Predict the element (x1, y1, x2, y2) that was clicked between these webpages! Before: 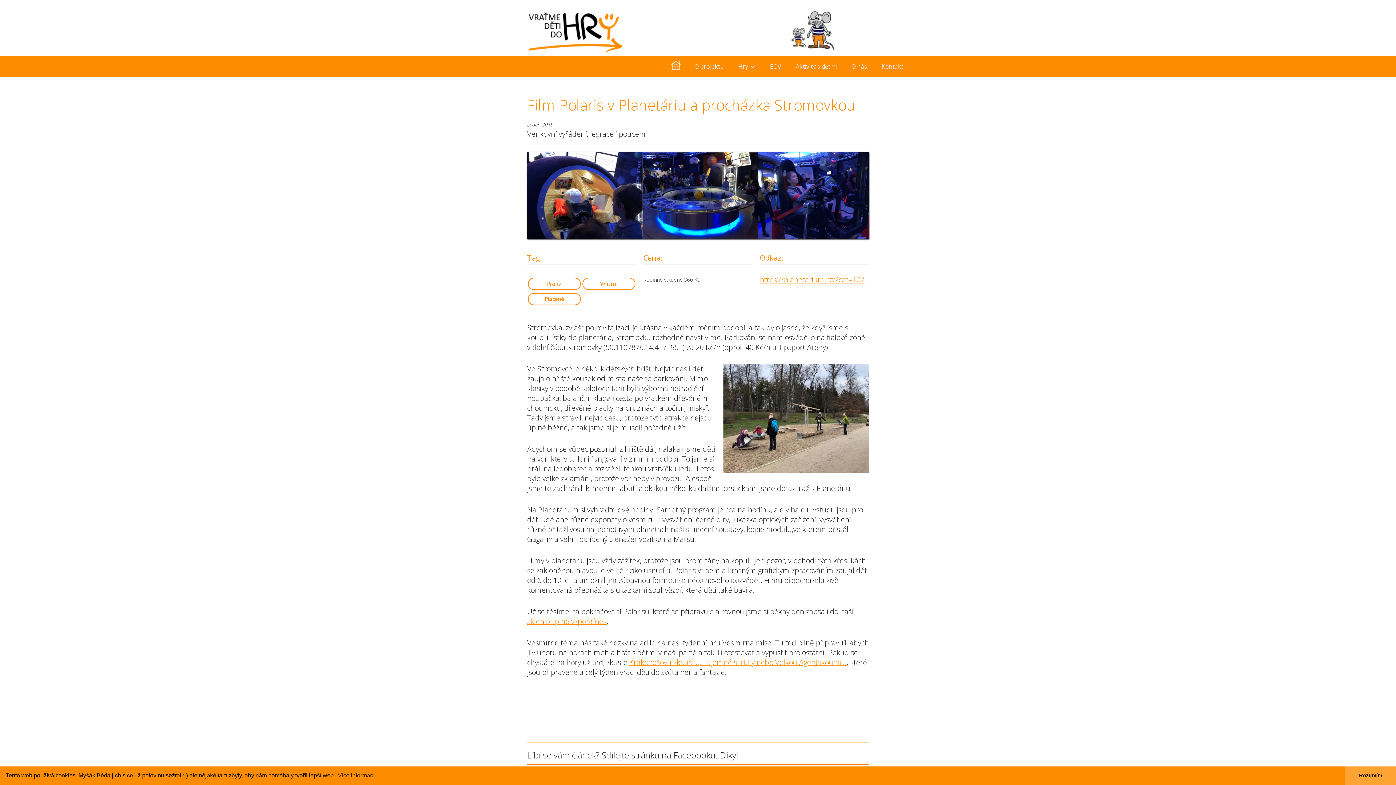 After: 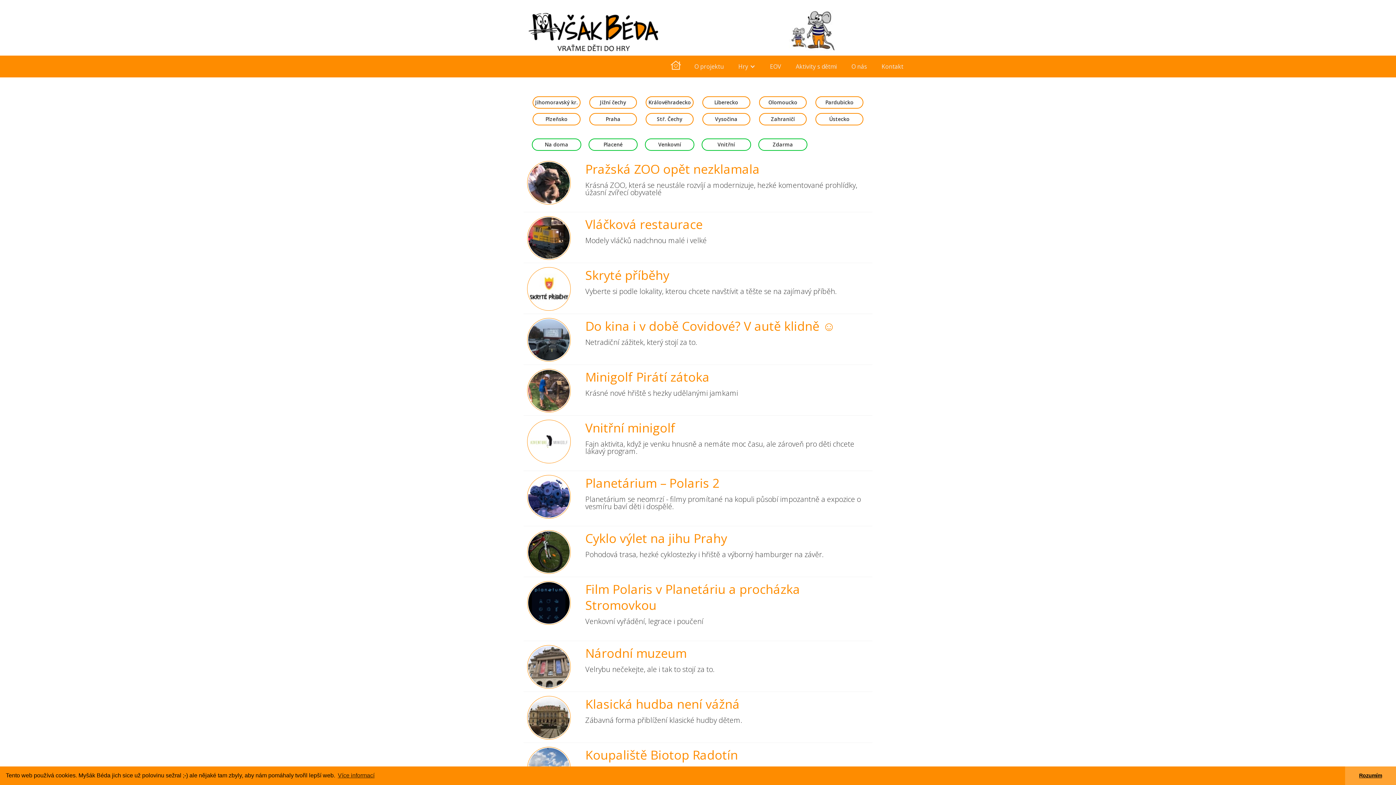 Action: label: Praha bbox: (528, 277, 581, 290)